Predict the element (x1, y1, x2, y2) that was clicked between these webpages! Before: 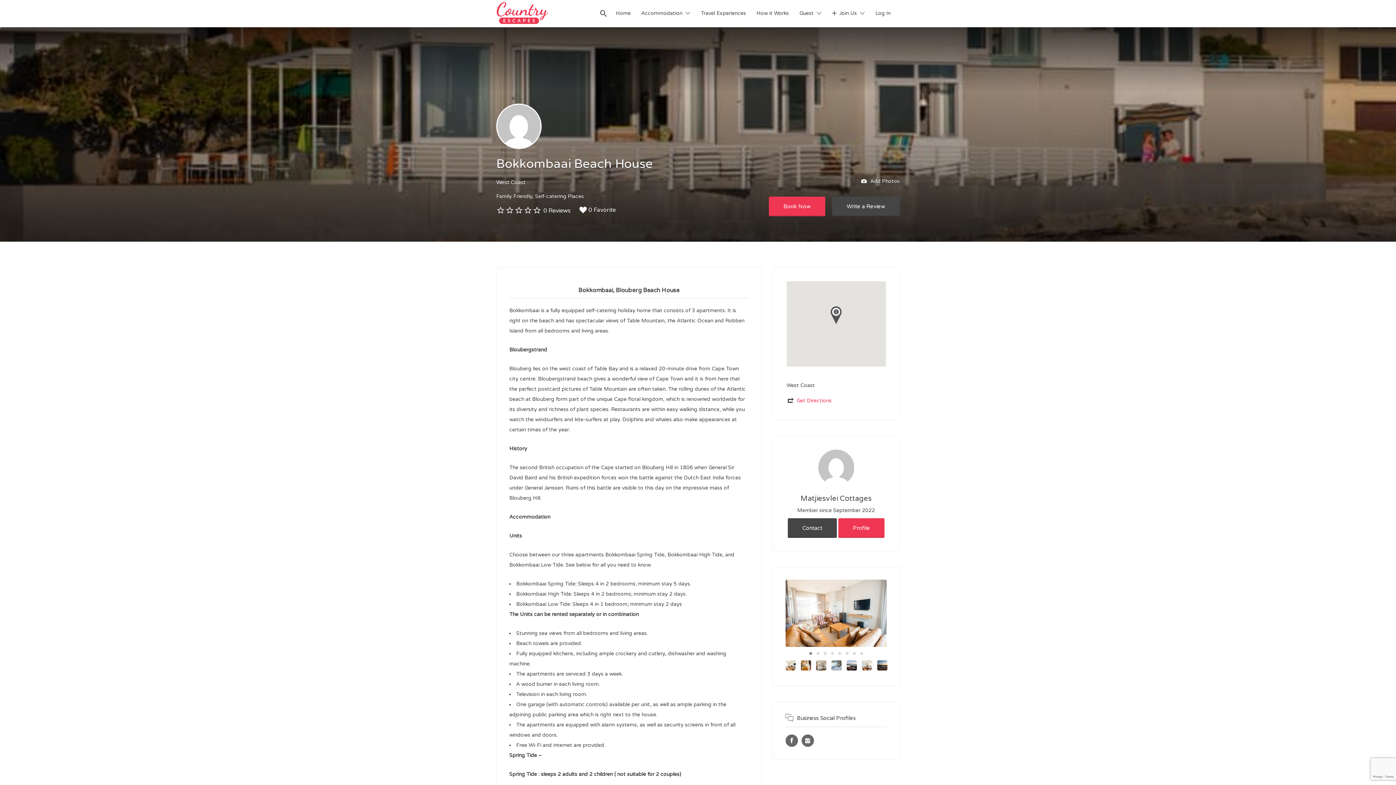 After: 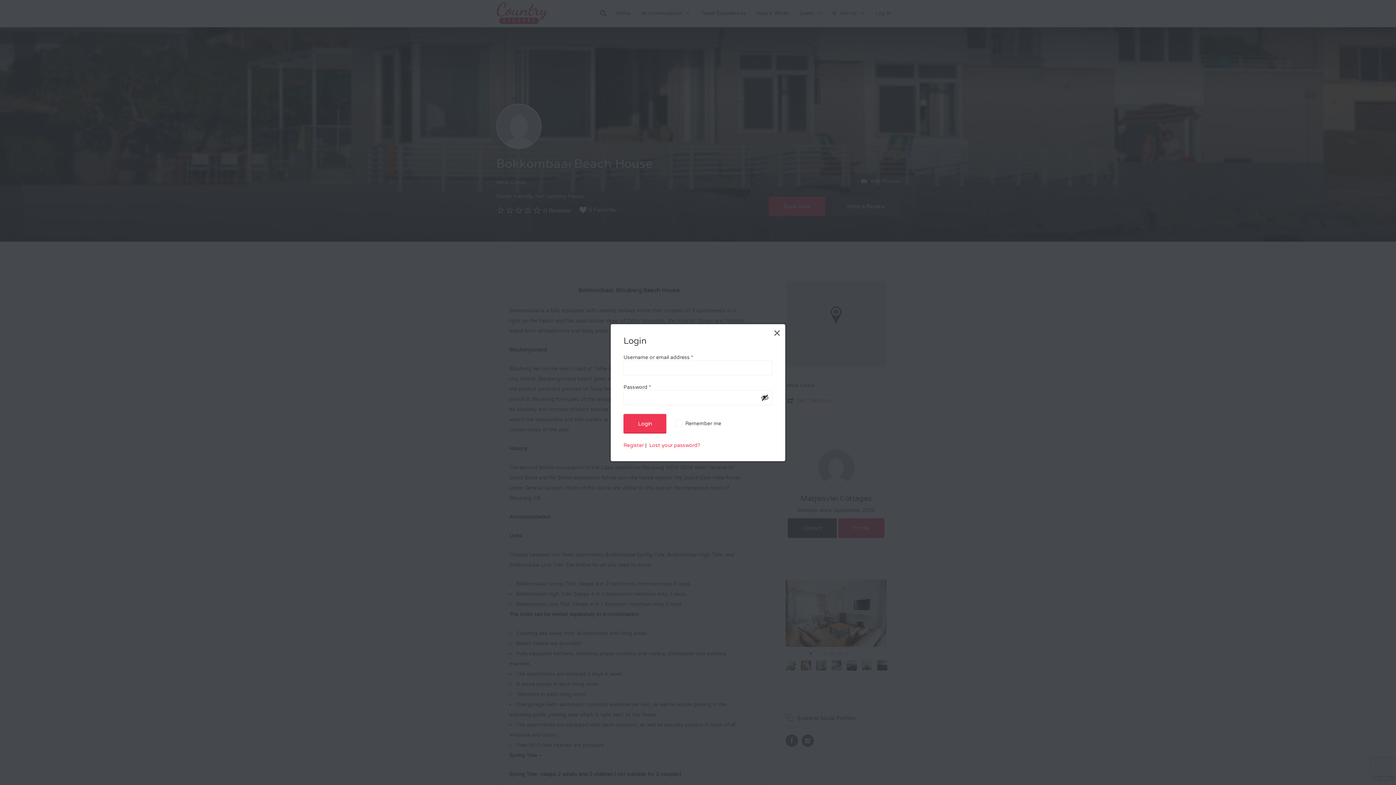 Action: bbox: (799, 3, 813, 22) label: Guest